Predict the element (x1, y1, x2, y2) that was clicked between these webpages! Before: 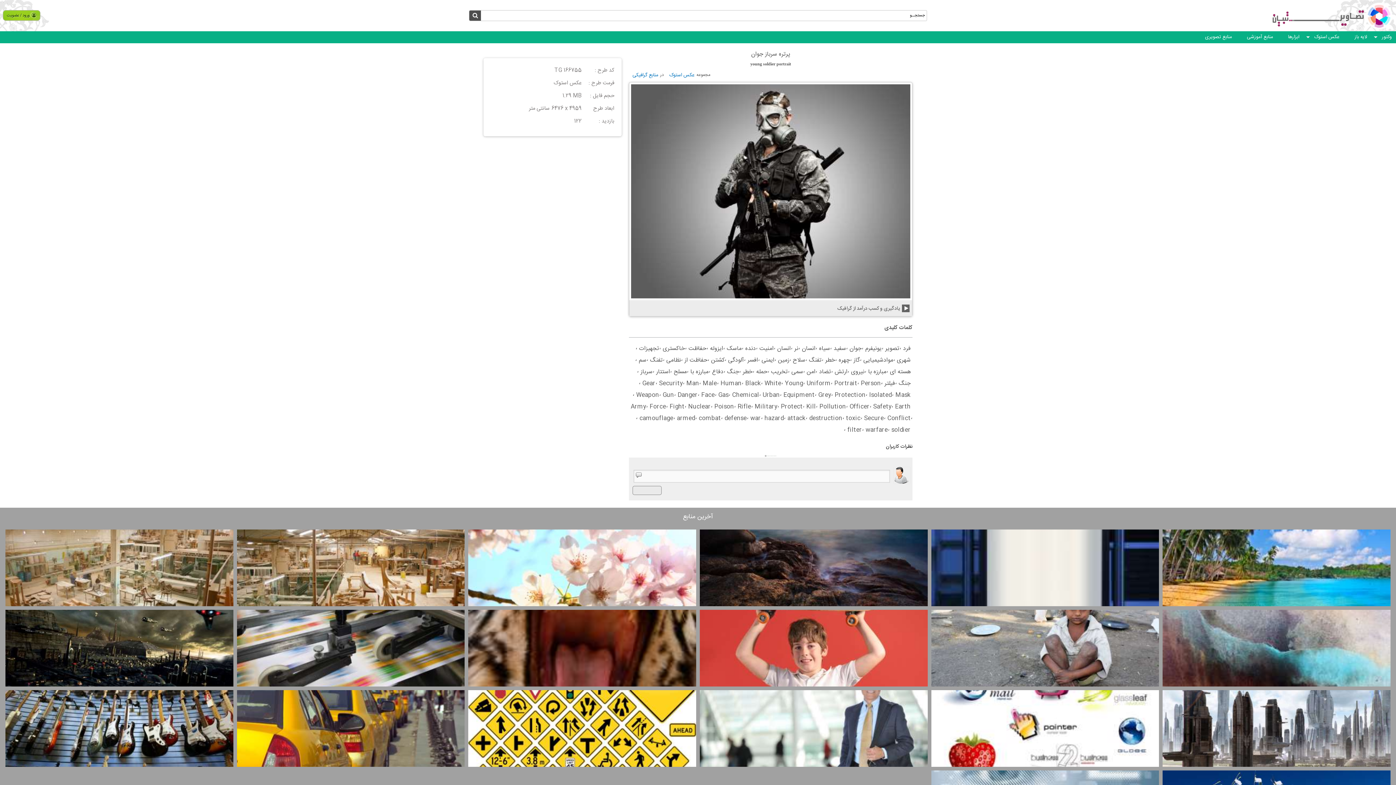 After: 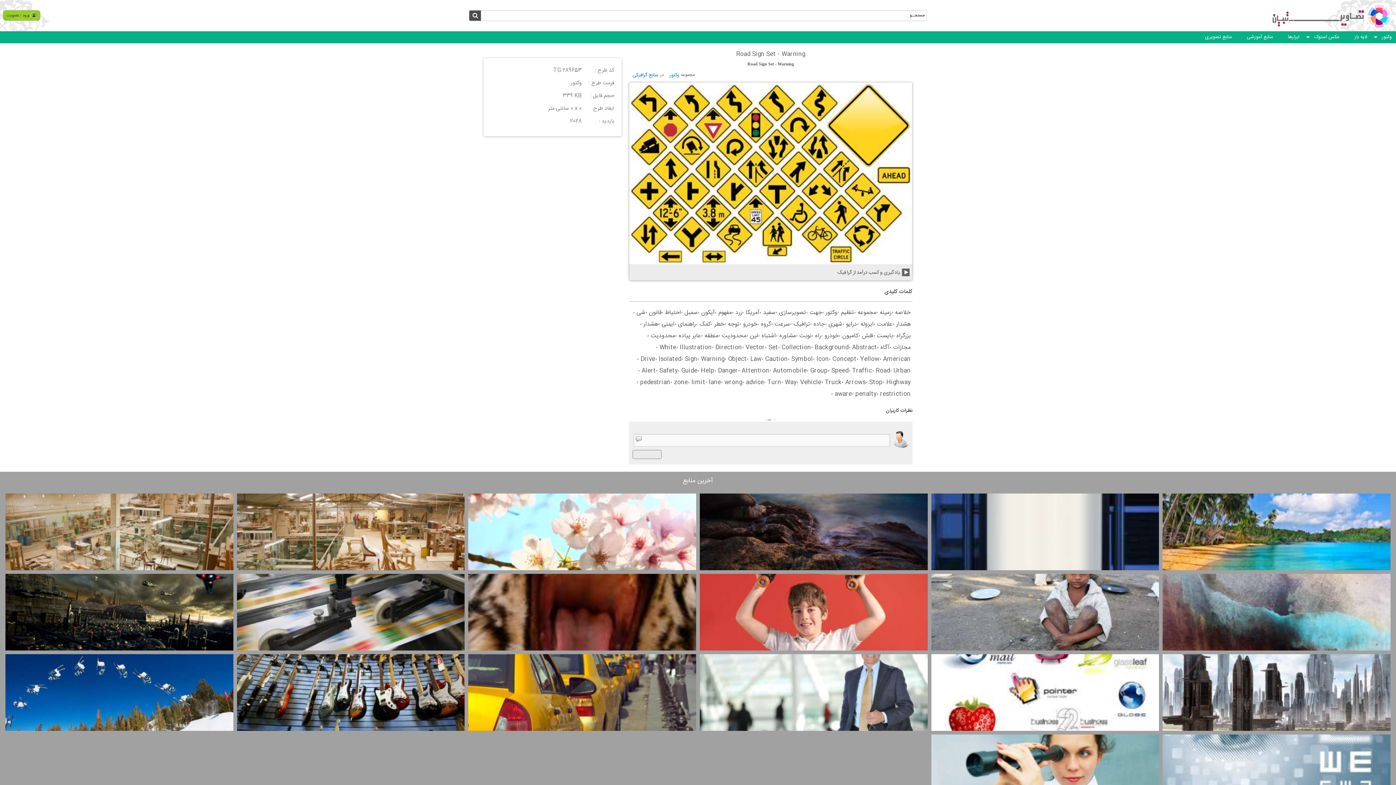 Action: bbox: (466, 688, 698, 769)